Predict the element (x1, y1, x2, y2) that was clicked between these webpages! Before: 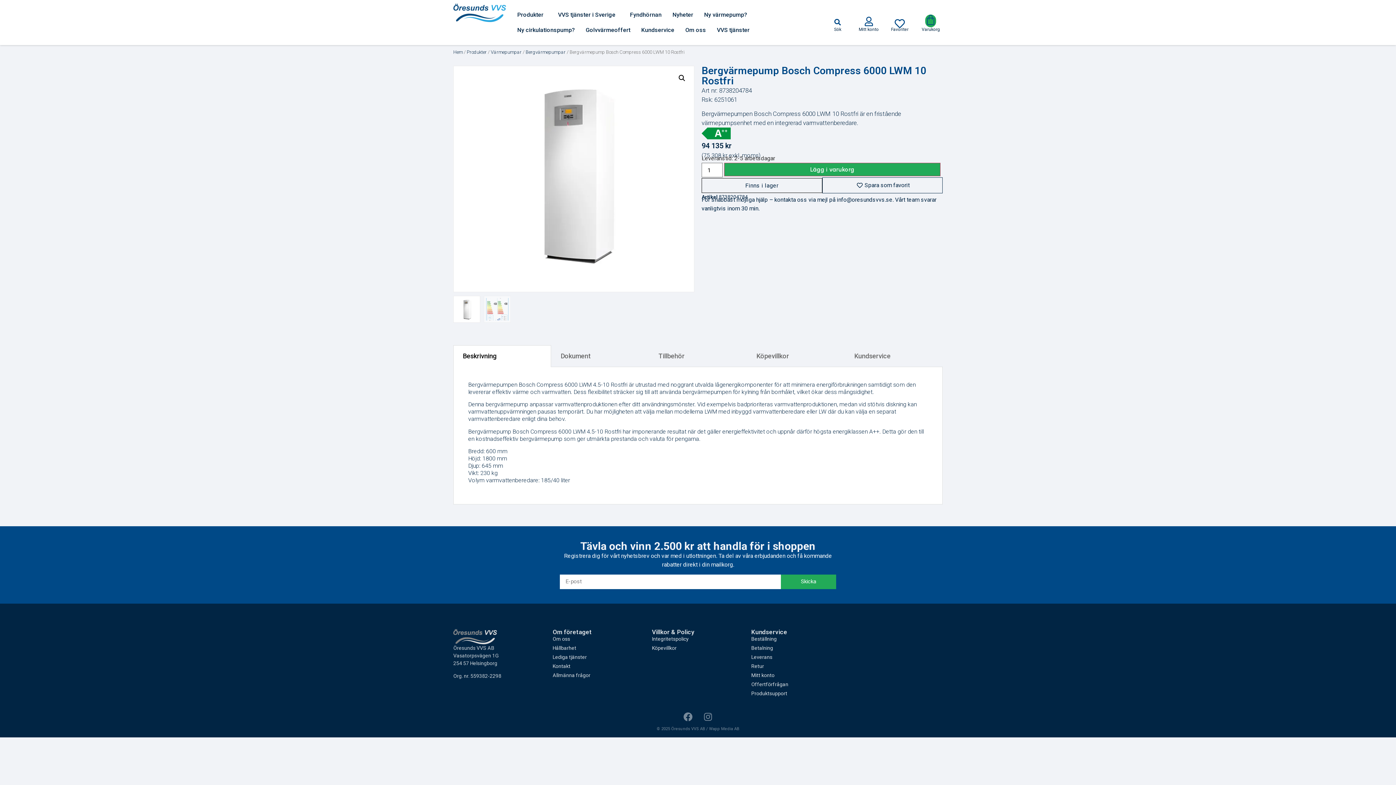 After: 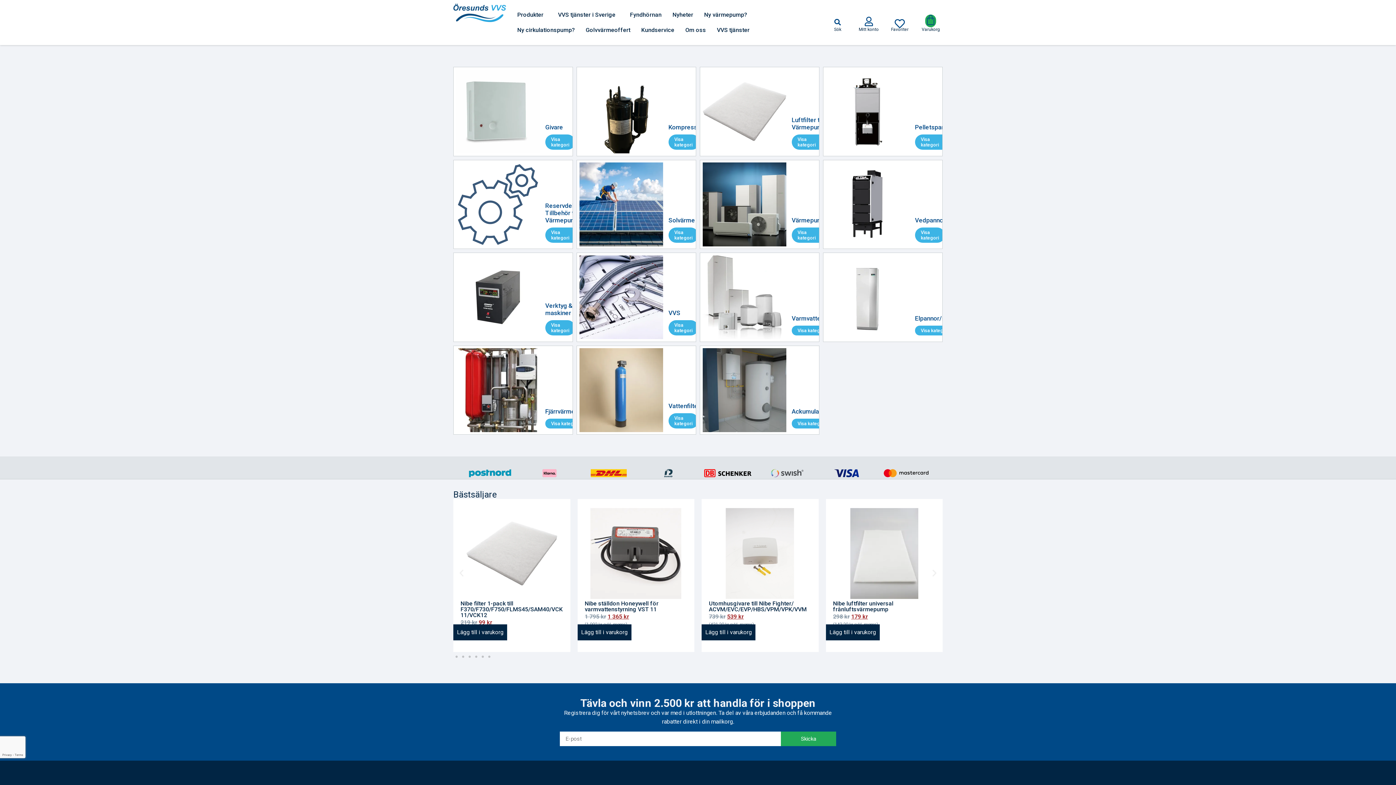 Action: label: Produkter bbox: (466, 49, 486, 54)